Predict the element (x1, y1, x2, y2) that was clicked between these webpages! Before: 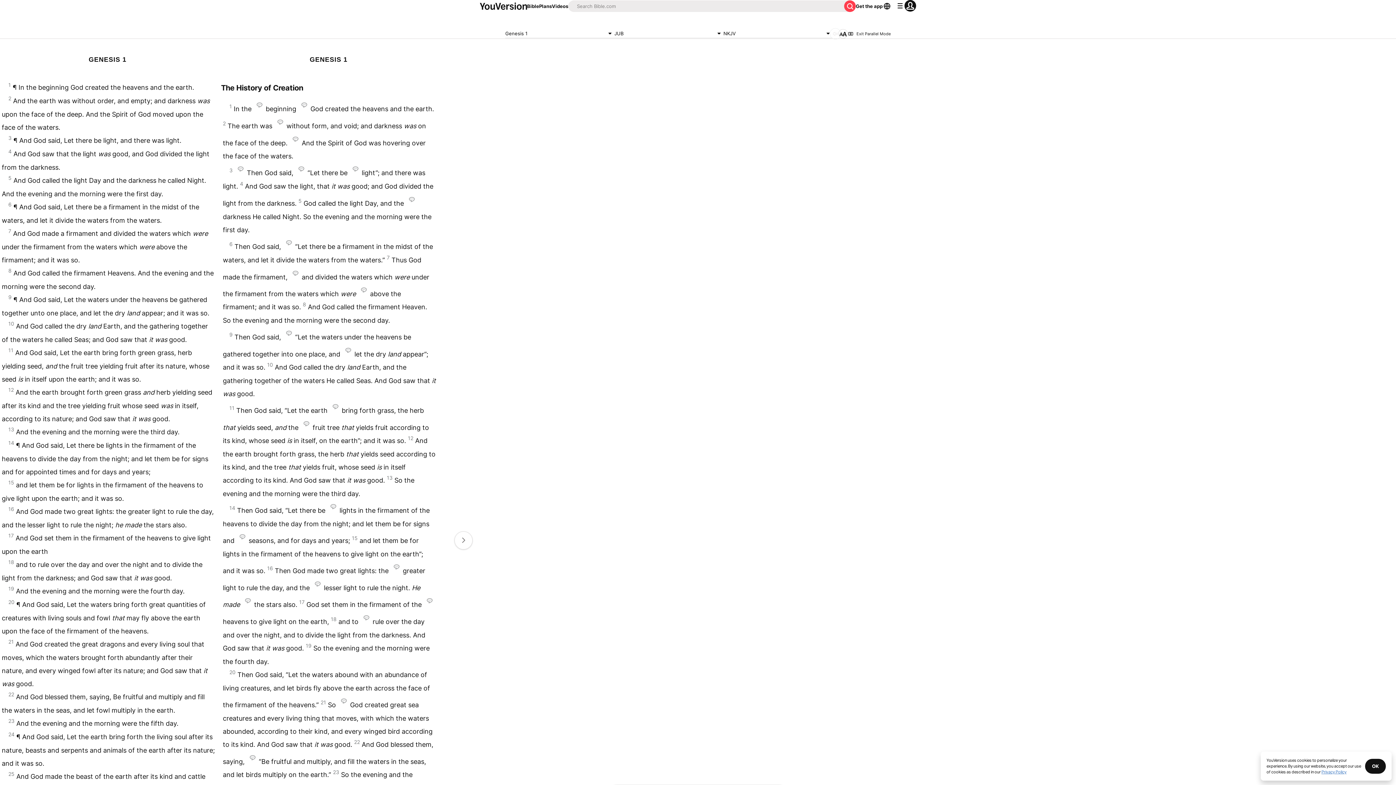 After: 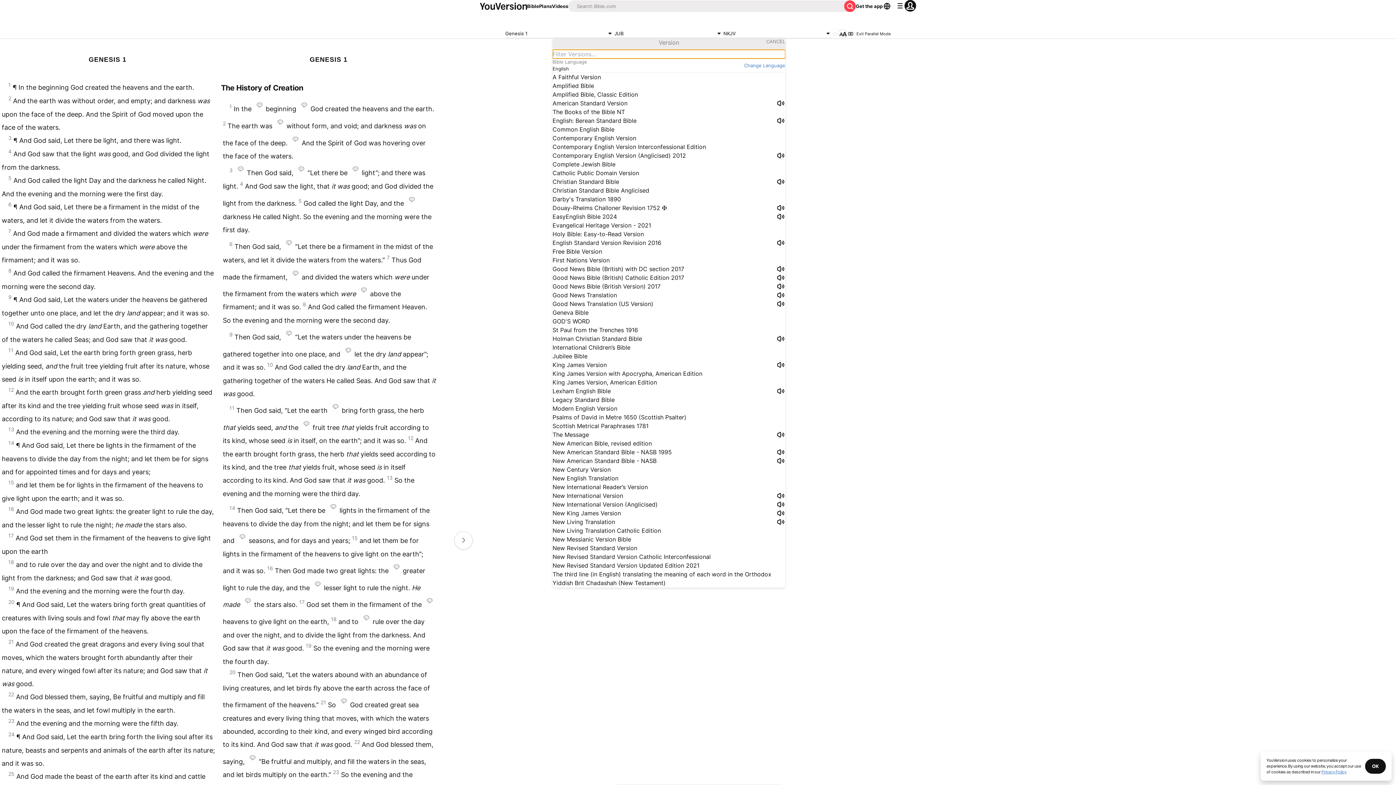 Action: label: JUB bbox: (614, 29, 723, 38)